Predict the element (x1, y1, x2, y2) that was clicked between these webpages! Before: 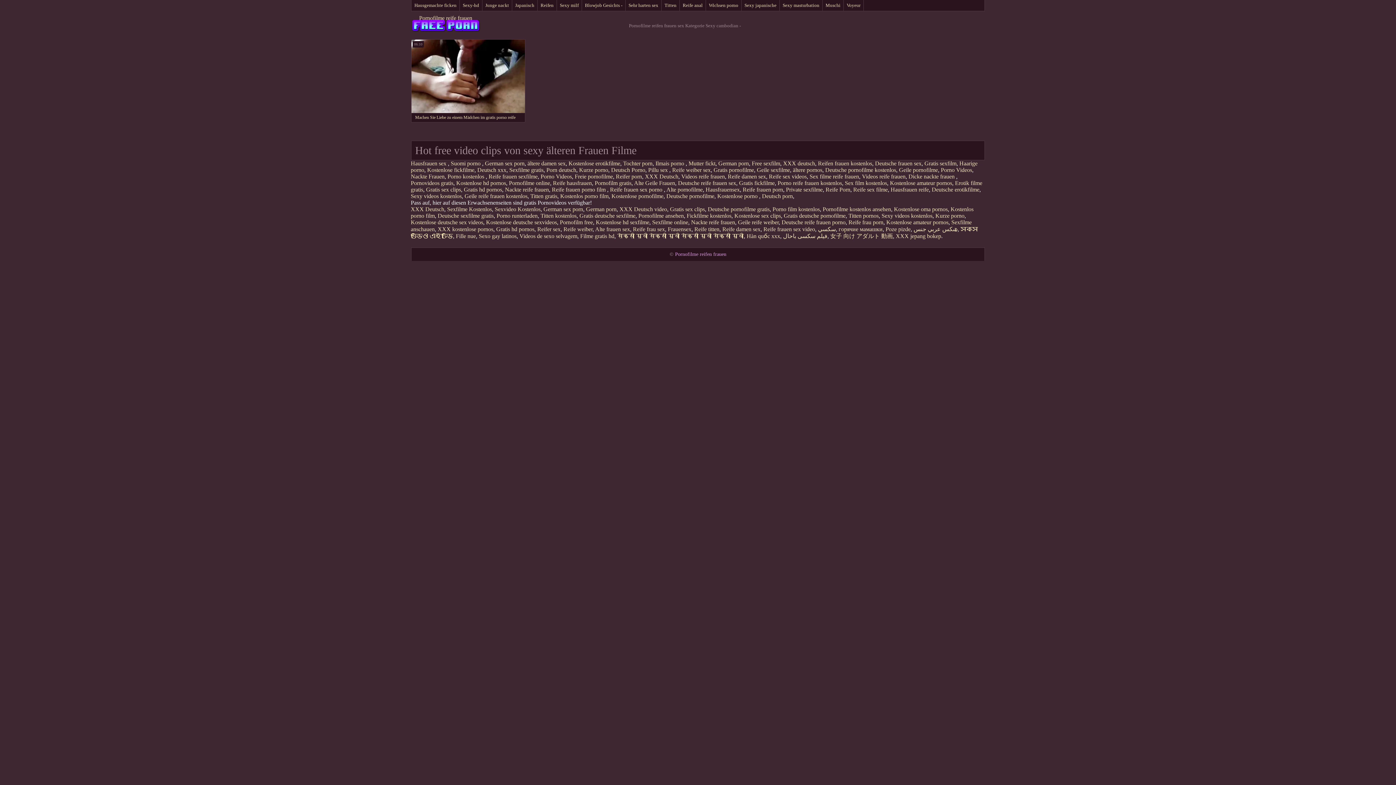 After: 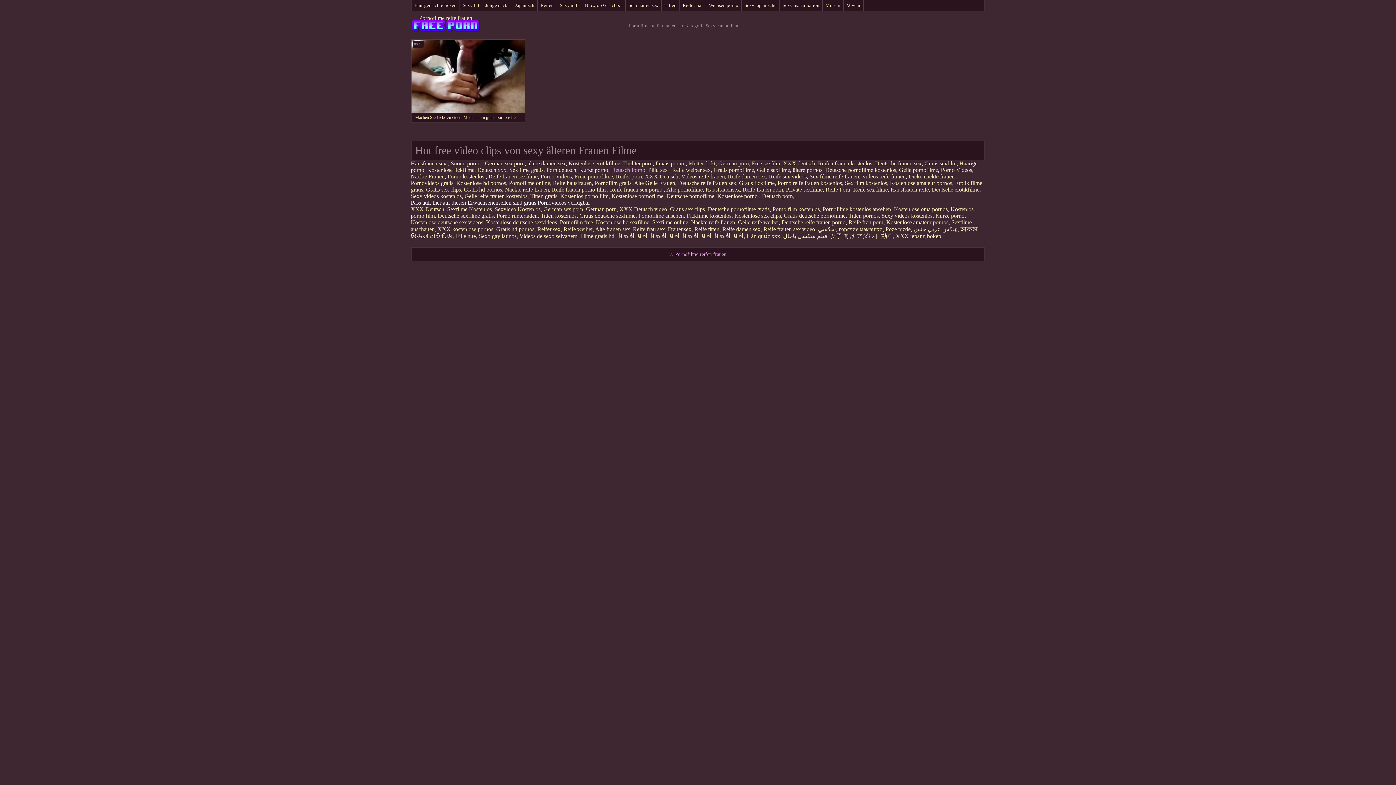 Action: label: Deutsch Porno bbox: (611, 166, 645, 173)